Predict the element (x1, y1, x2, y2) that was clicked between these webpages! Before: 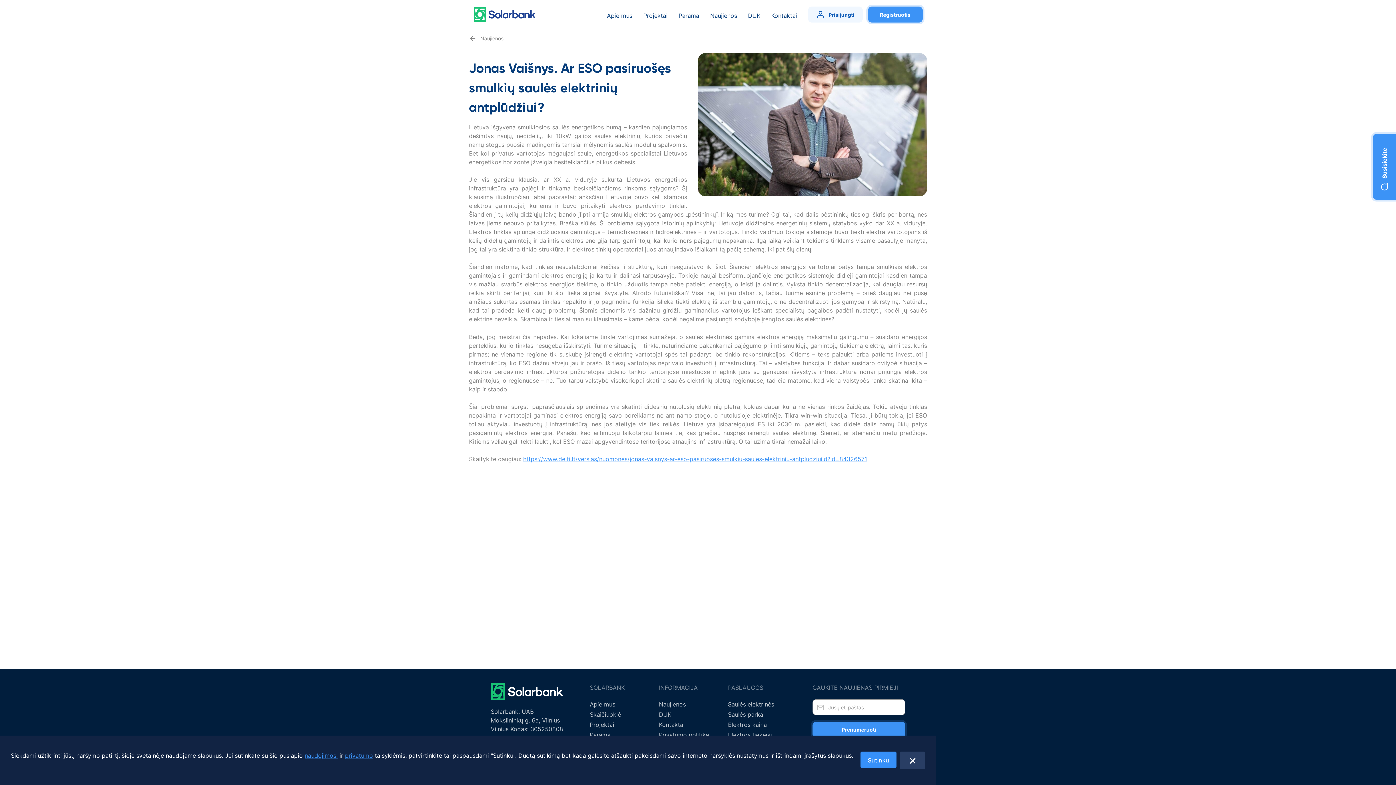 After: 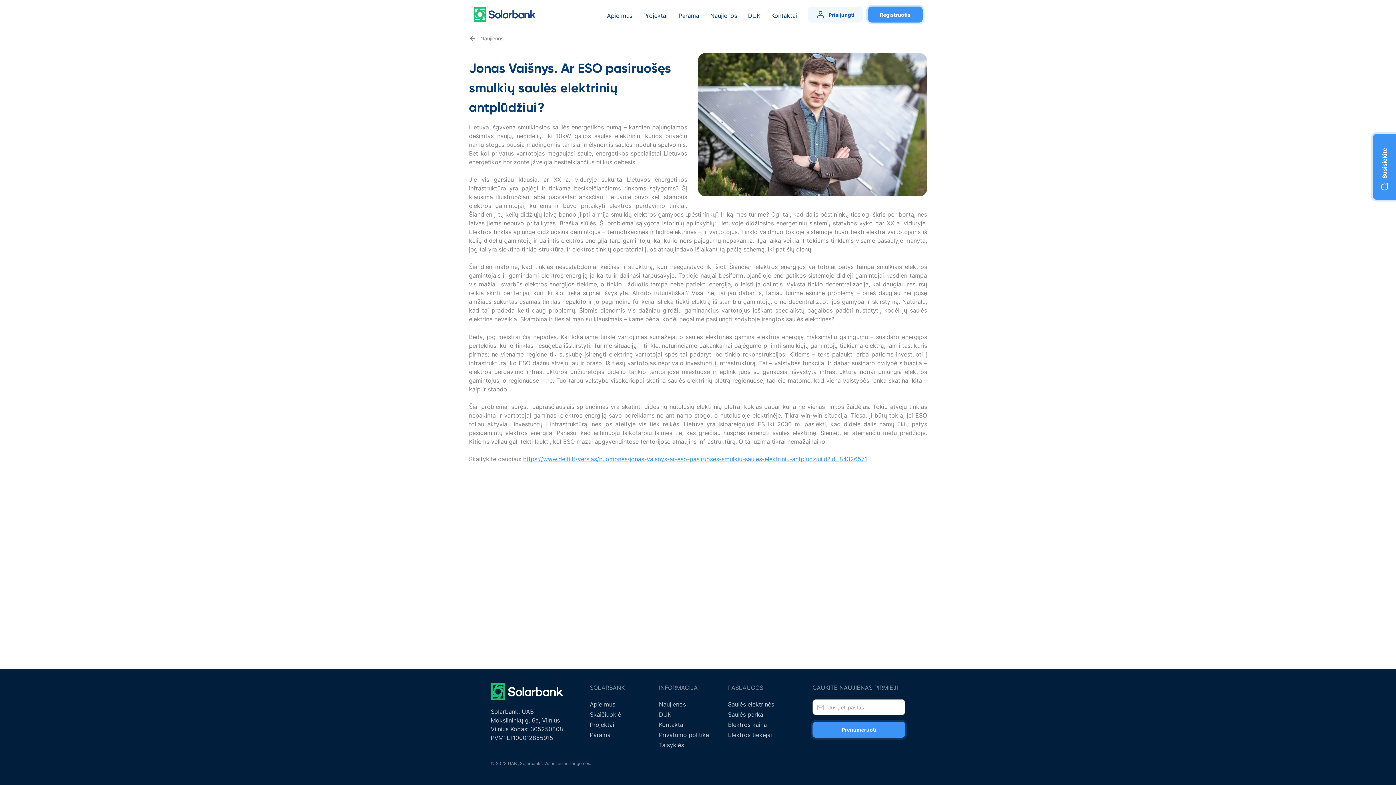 Action: bbox: (900, 752, 925, 769)